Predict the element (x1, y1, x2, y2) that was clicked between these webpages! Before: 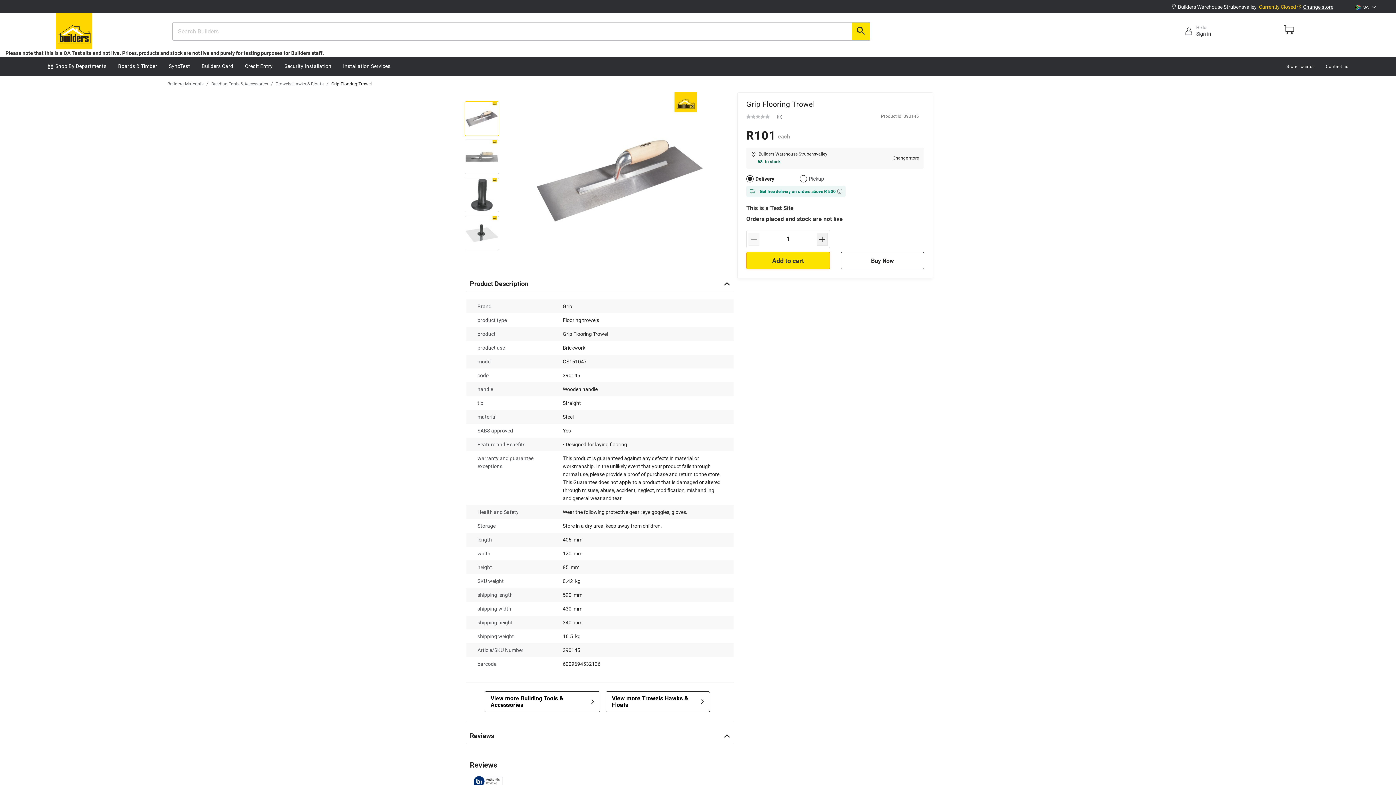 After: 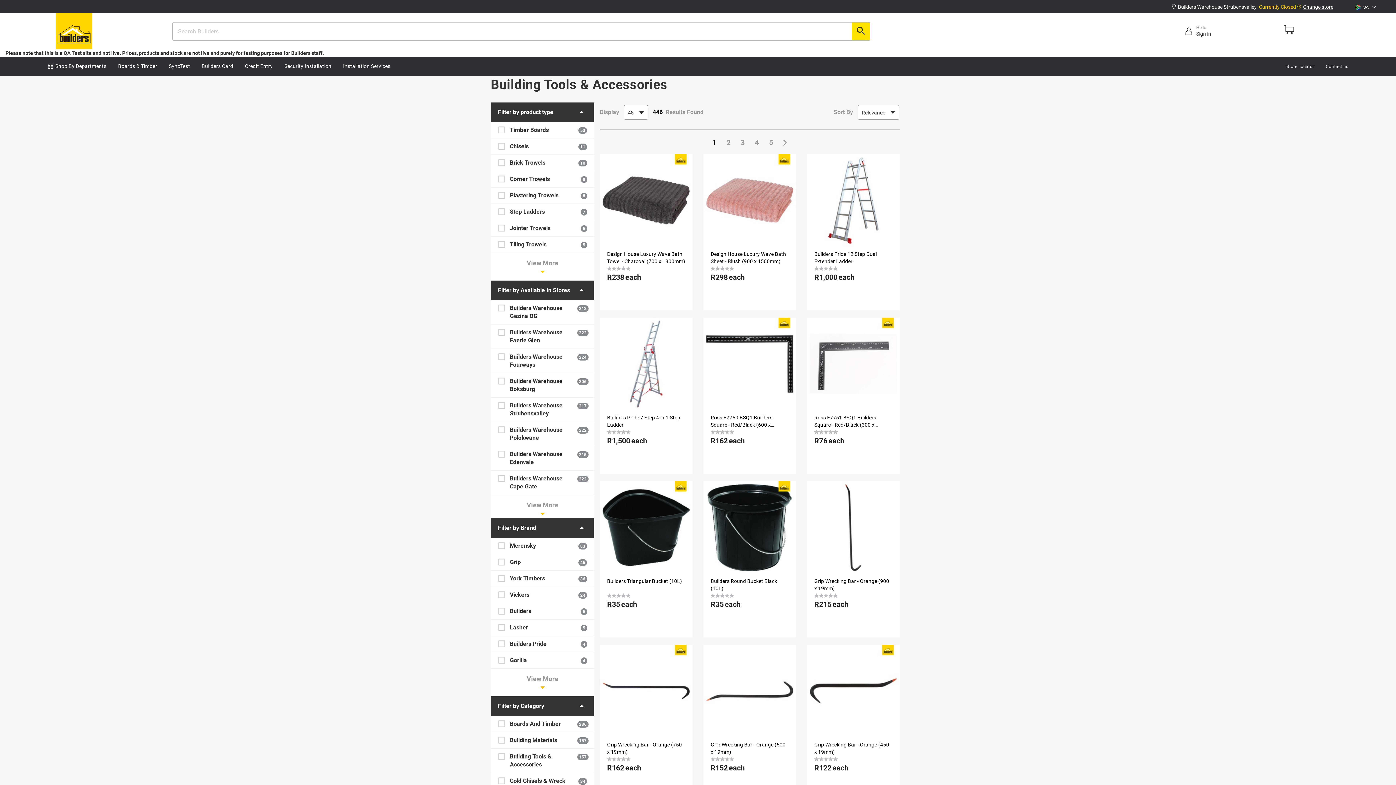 Action: label: Building Tools & Accessories bbox: (211, 81, 268, 86)